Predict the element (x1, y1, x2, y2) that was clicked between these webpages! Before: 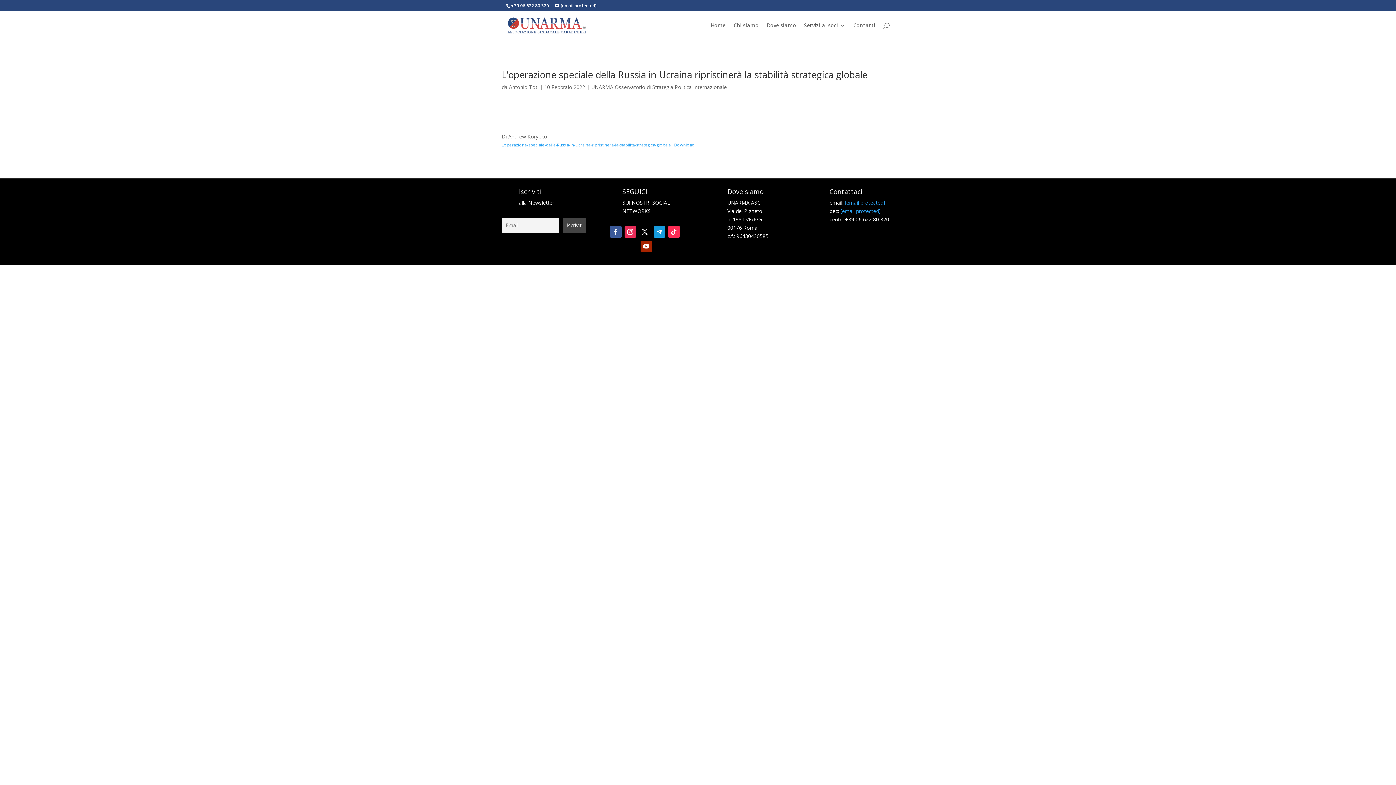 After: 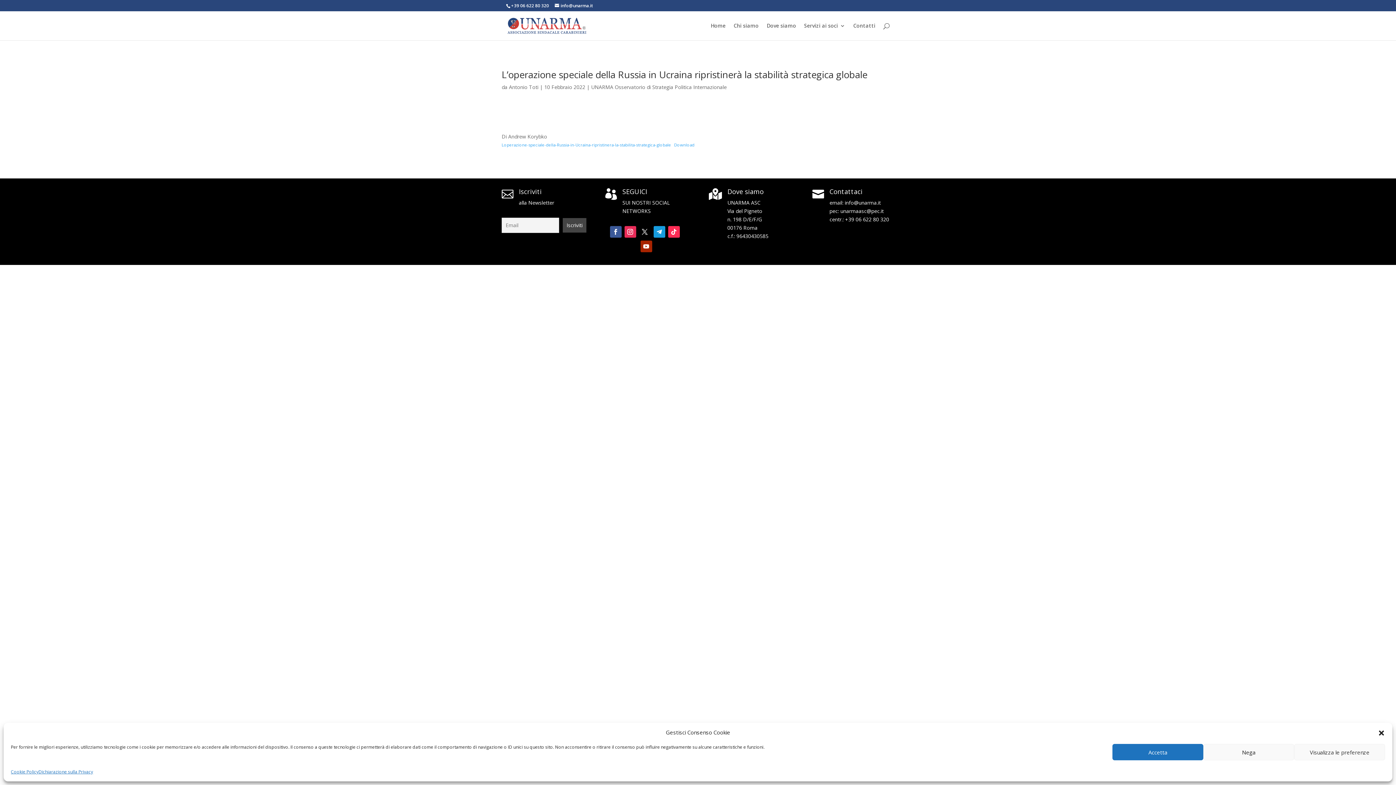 Action: label: Download bbox: (674, 142, 694, 147)